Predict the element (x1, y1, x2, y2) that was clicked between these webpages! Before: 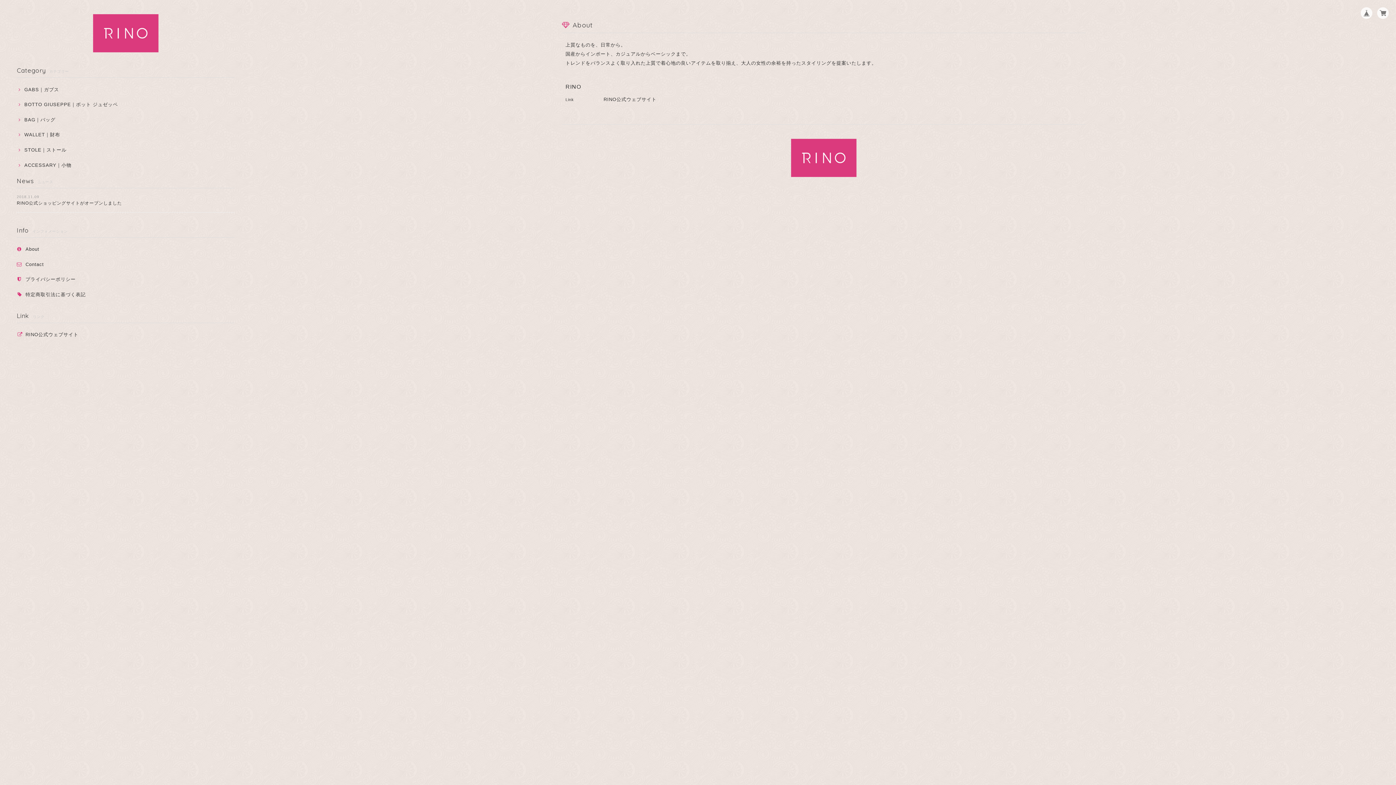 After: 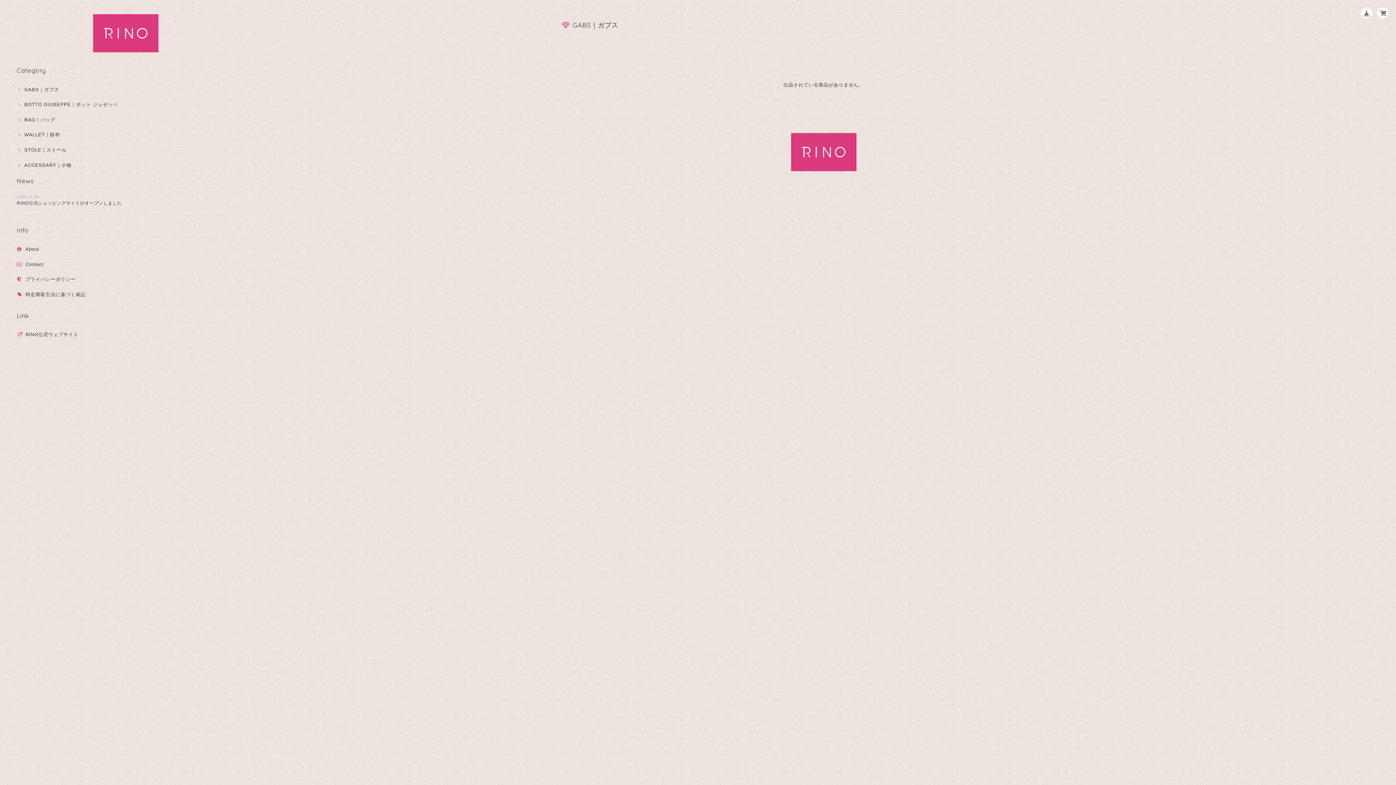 Action: bbox: (16, 86, 59, 92) label: GABS｜ガブス